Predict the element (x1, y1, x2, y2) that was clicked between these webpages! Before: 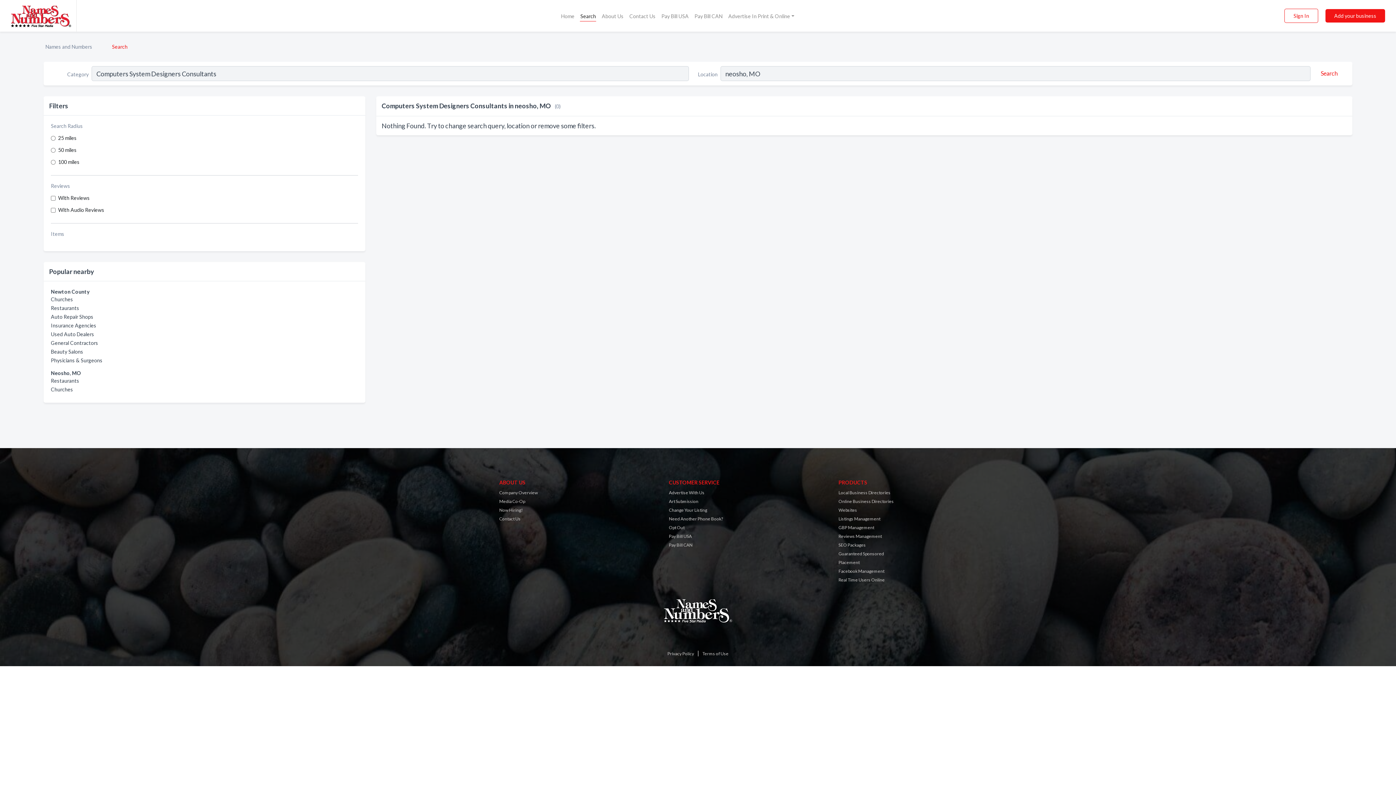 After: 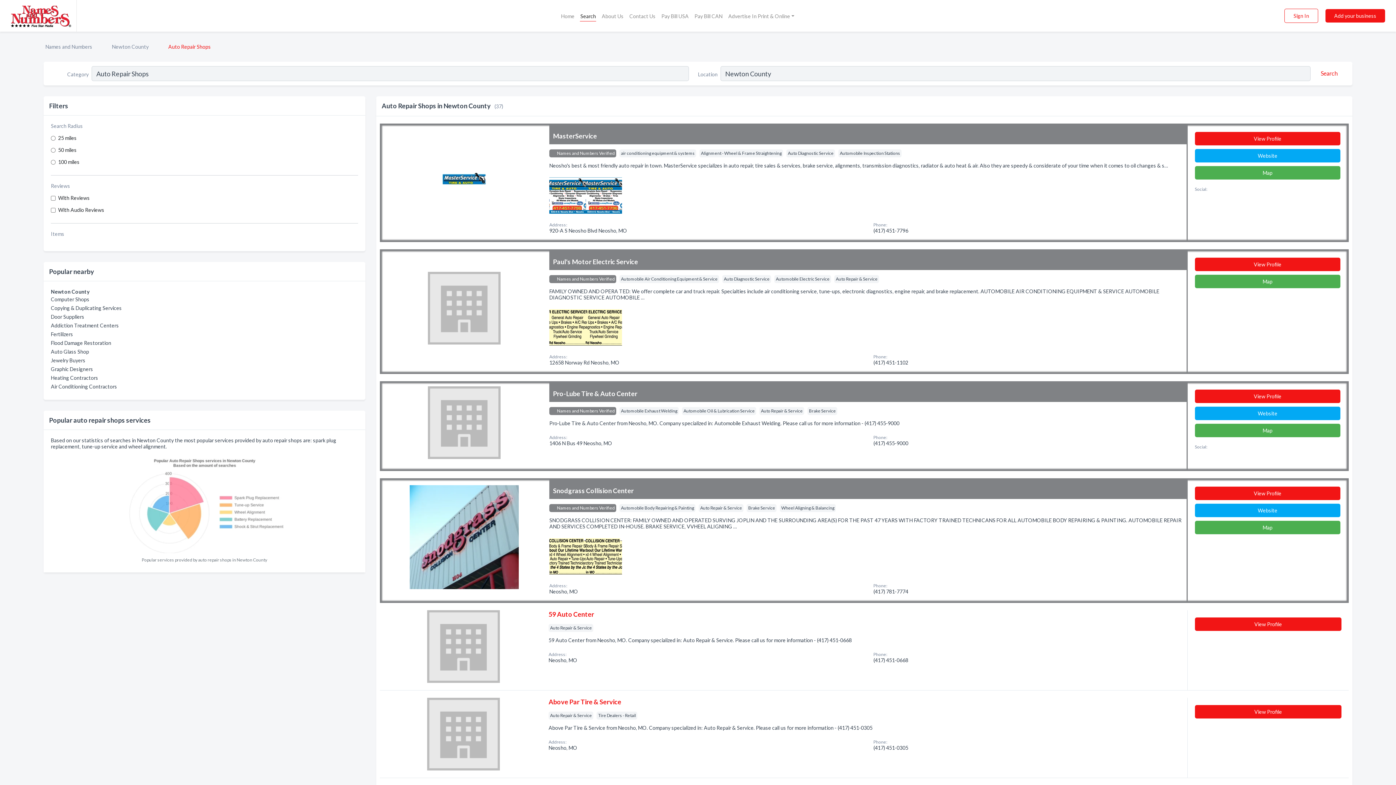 Action: label: Auto Repair Shops bbox: (50, 313, 93, 320)